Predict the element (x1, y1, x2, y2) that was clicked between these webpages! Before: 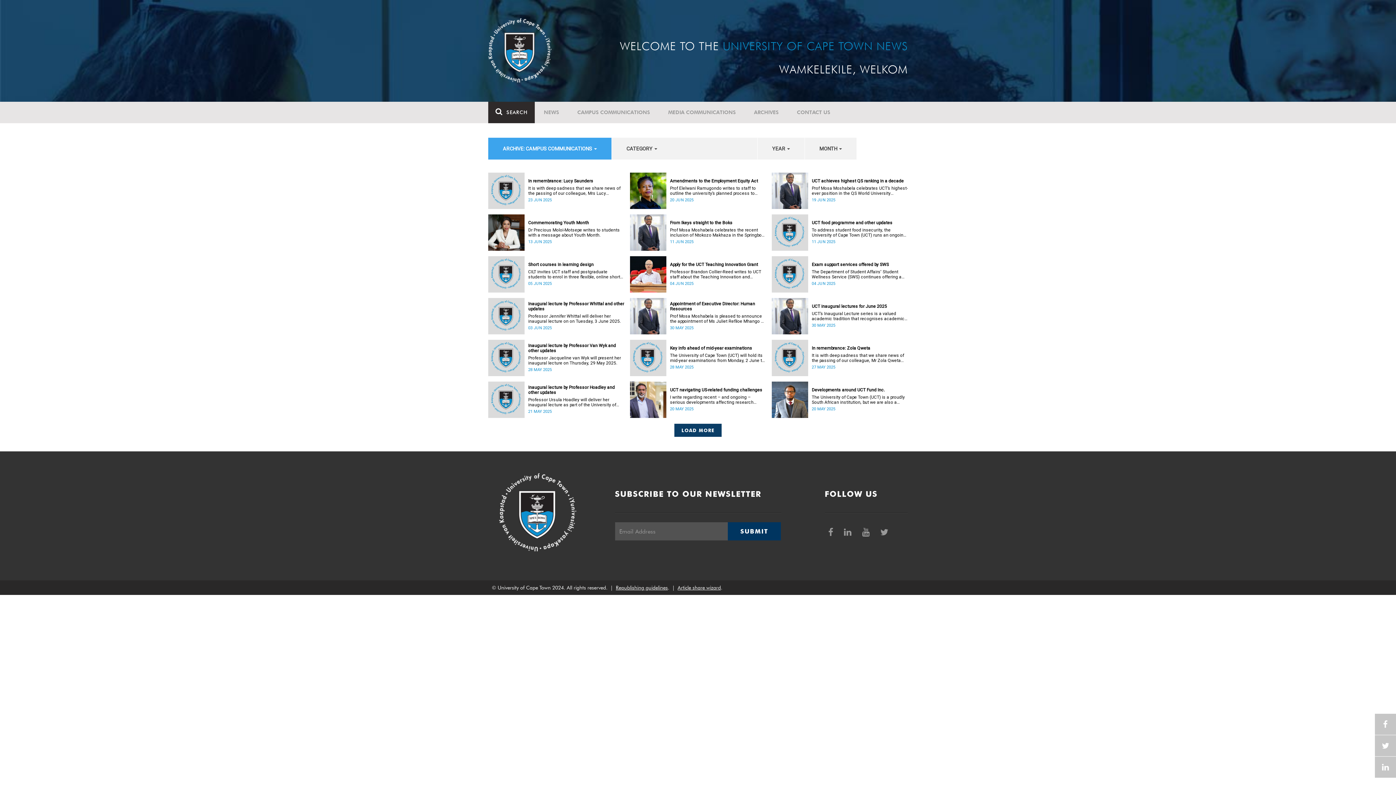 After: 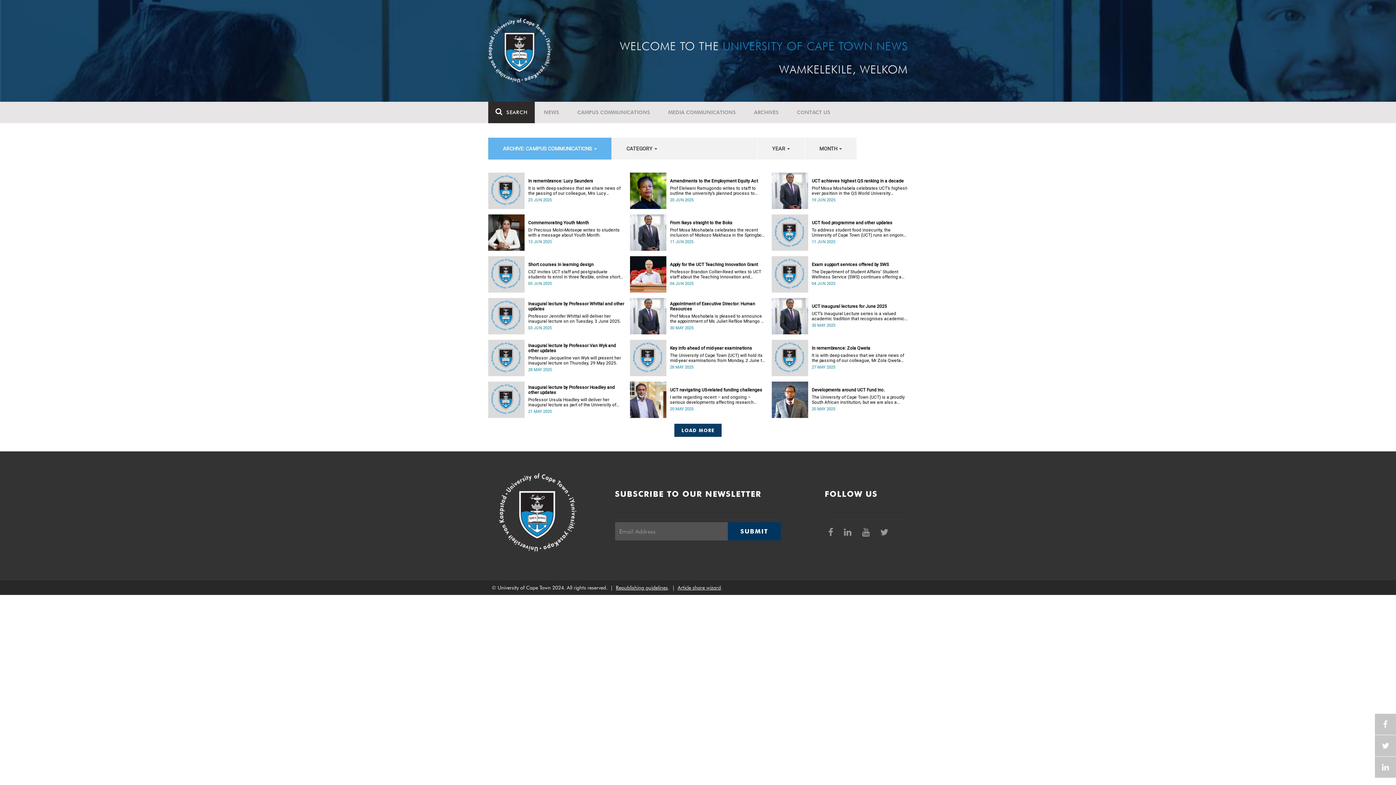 Action: bbox: (488, 137, 611, 159) label: ARCHIVE: CAMPUS COMMUNICATIONS 